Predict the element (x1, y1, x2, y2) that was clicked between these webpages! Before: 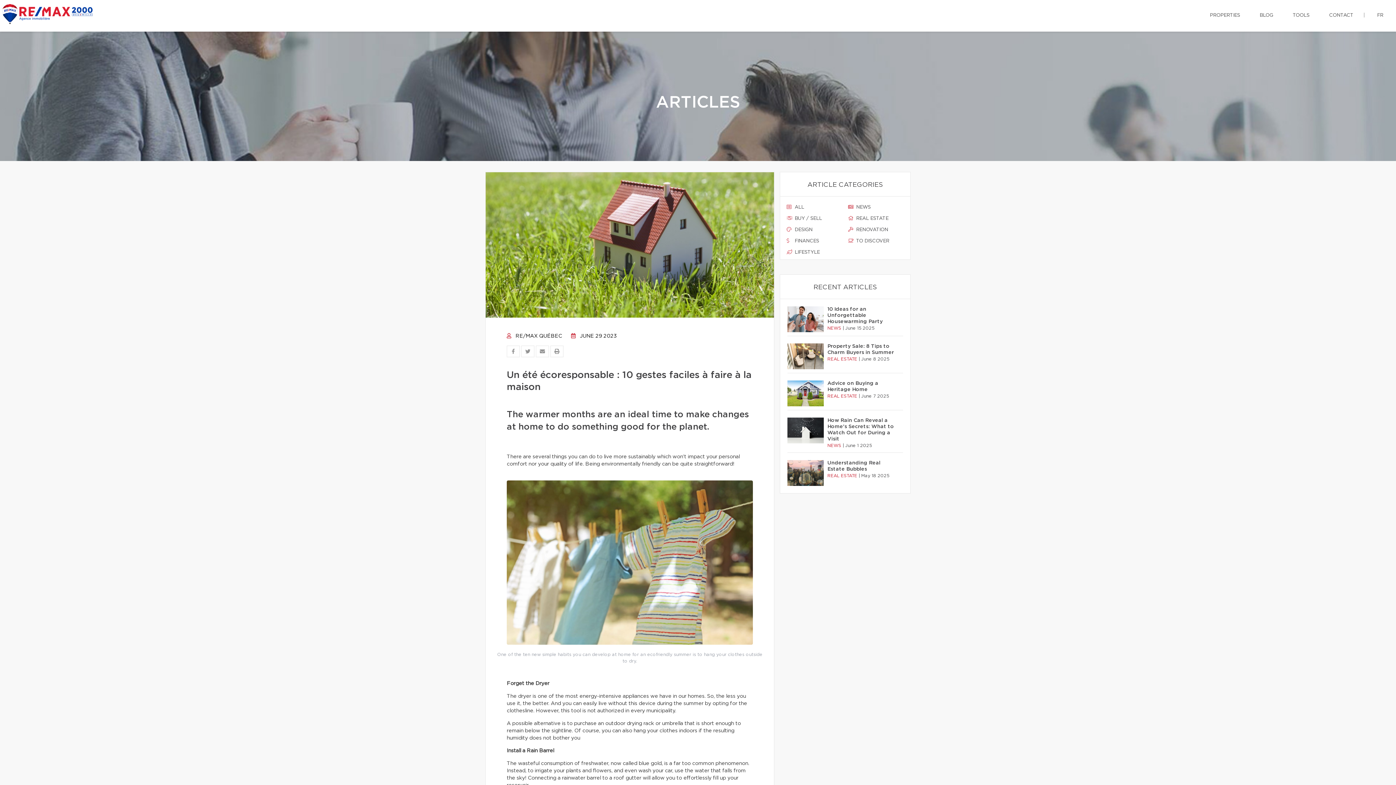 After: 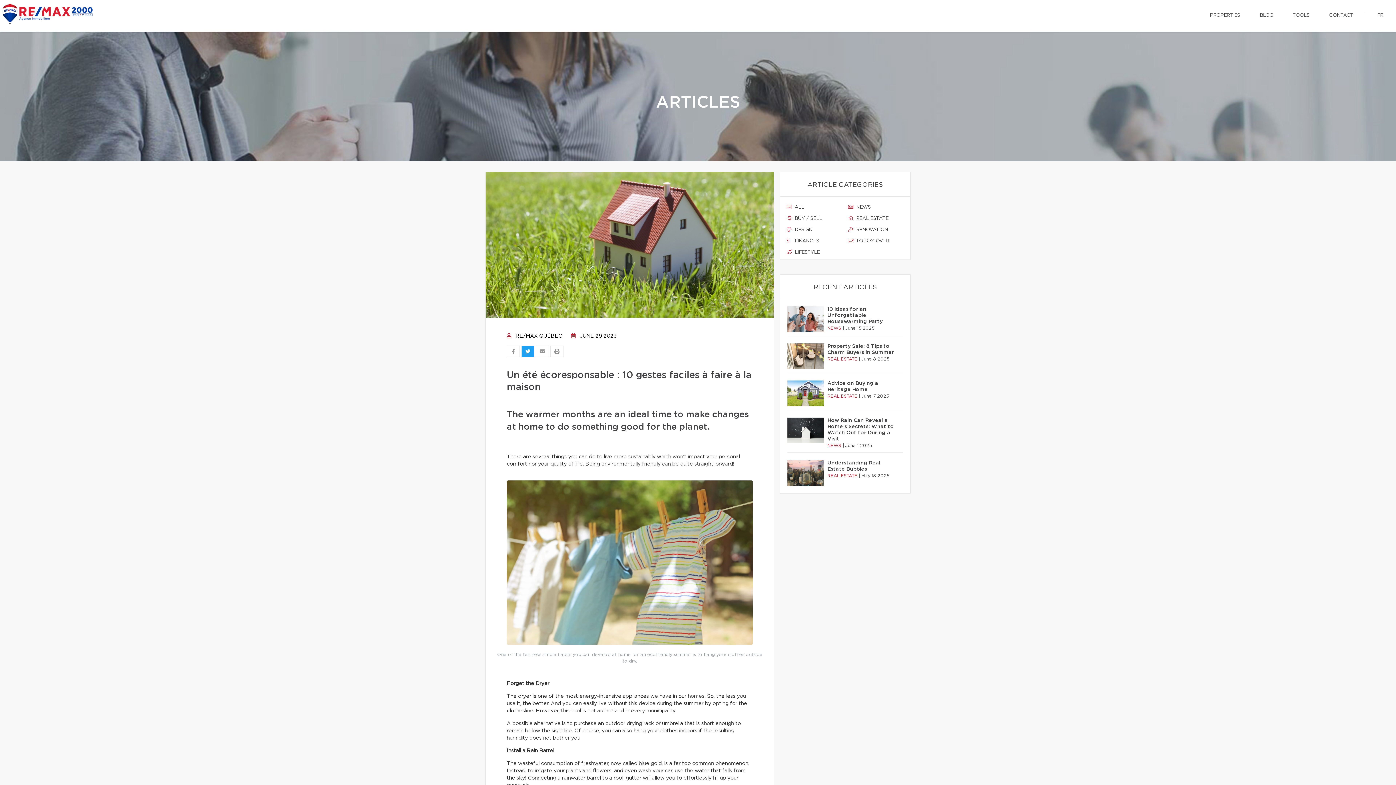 Action: bbox: (521, 345, 534, 357)